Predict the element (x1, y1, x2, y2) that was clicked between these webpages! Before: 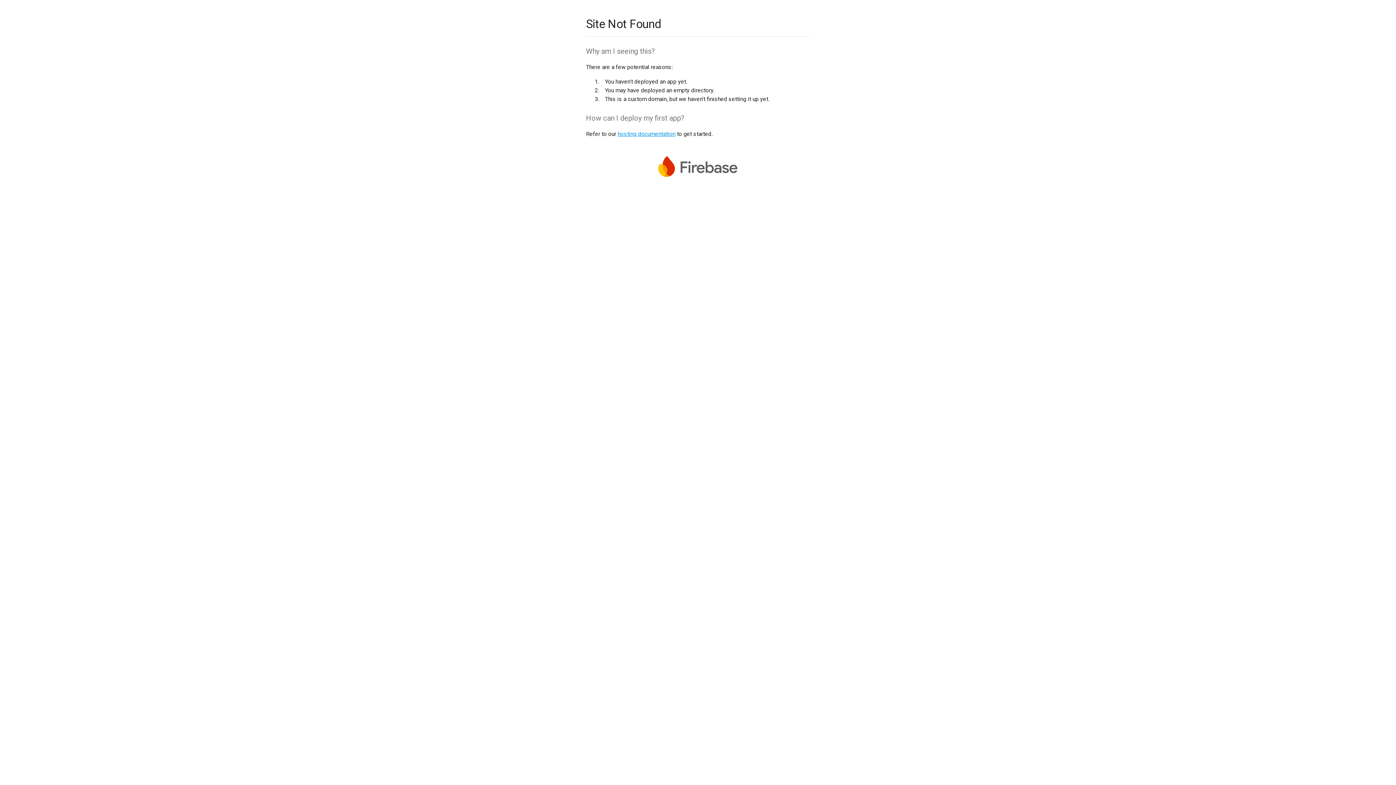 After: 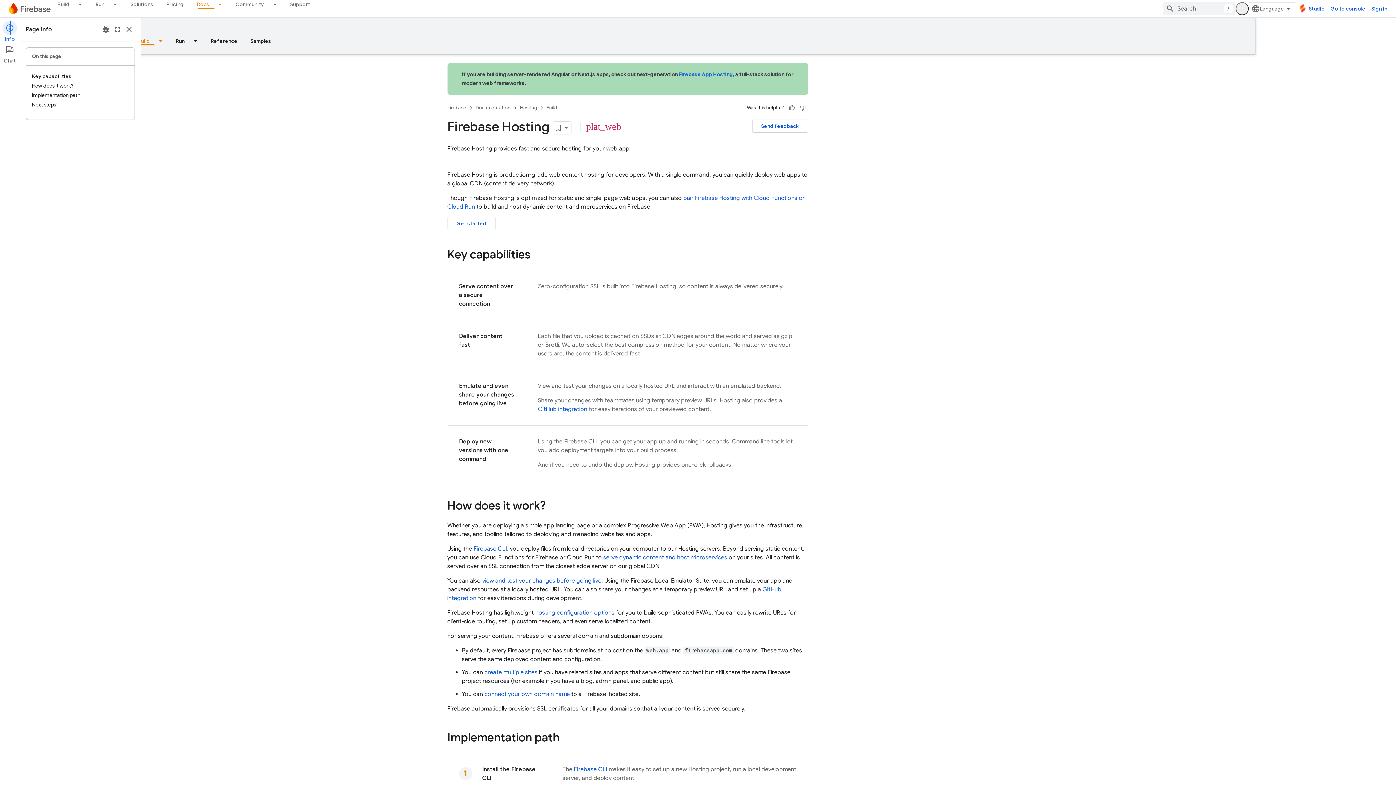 Action: bbox: (617, 130, 675, 137) label: hosting documentation